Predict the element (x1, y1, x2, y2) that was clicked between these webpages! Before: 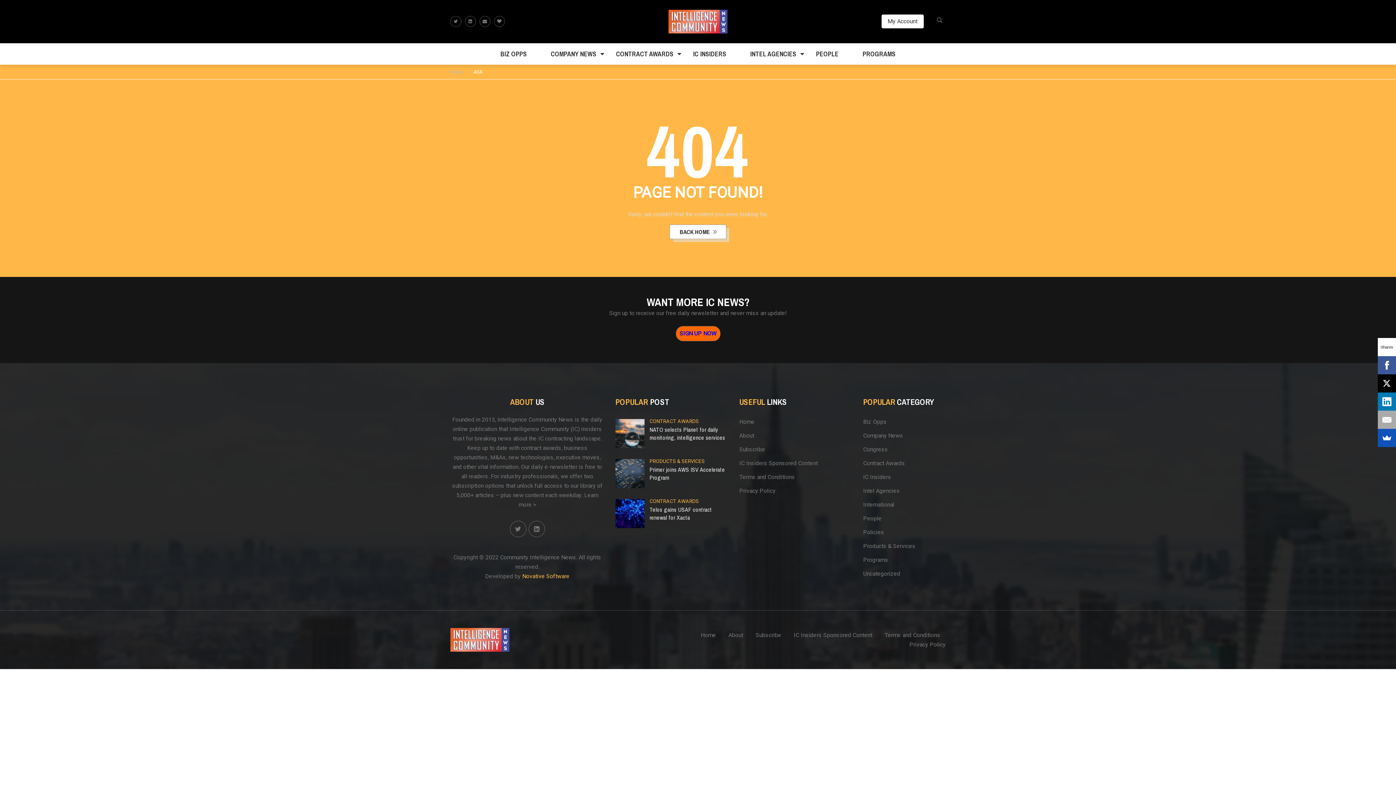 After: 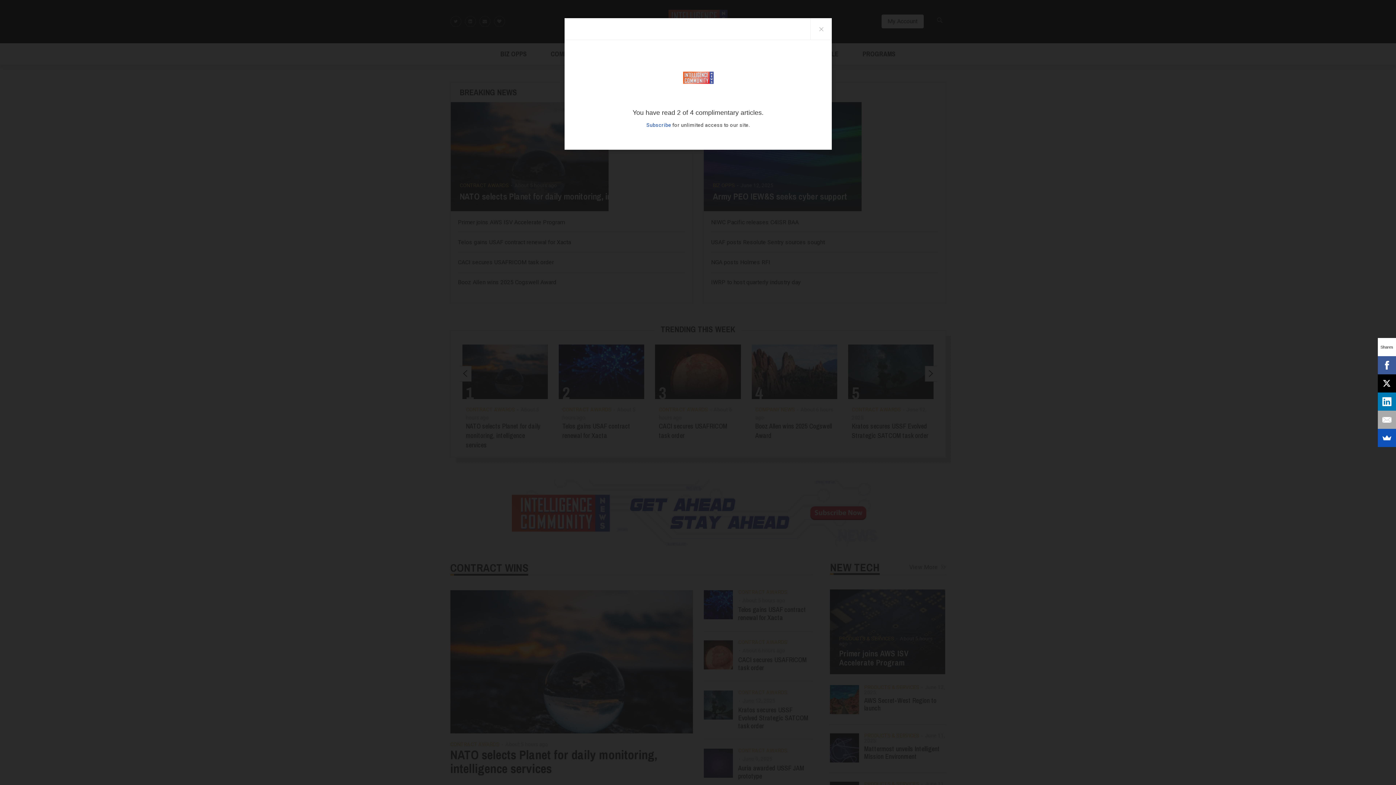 Action: bbox: (668, 9, 727, 33)